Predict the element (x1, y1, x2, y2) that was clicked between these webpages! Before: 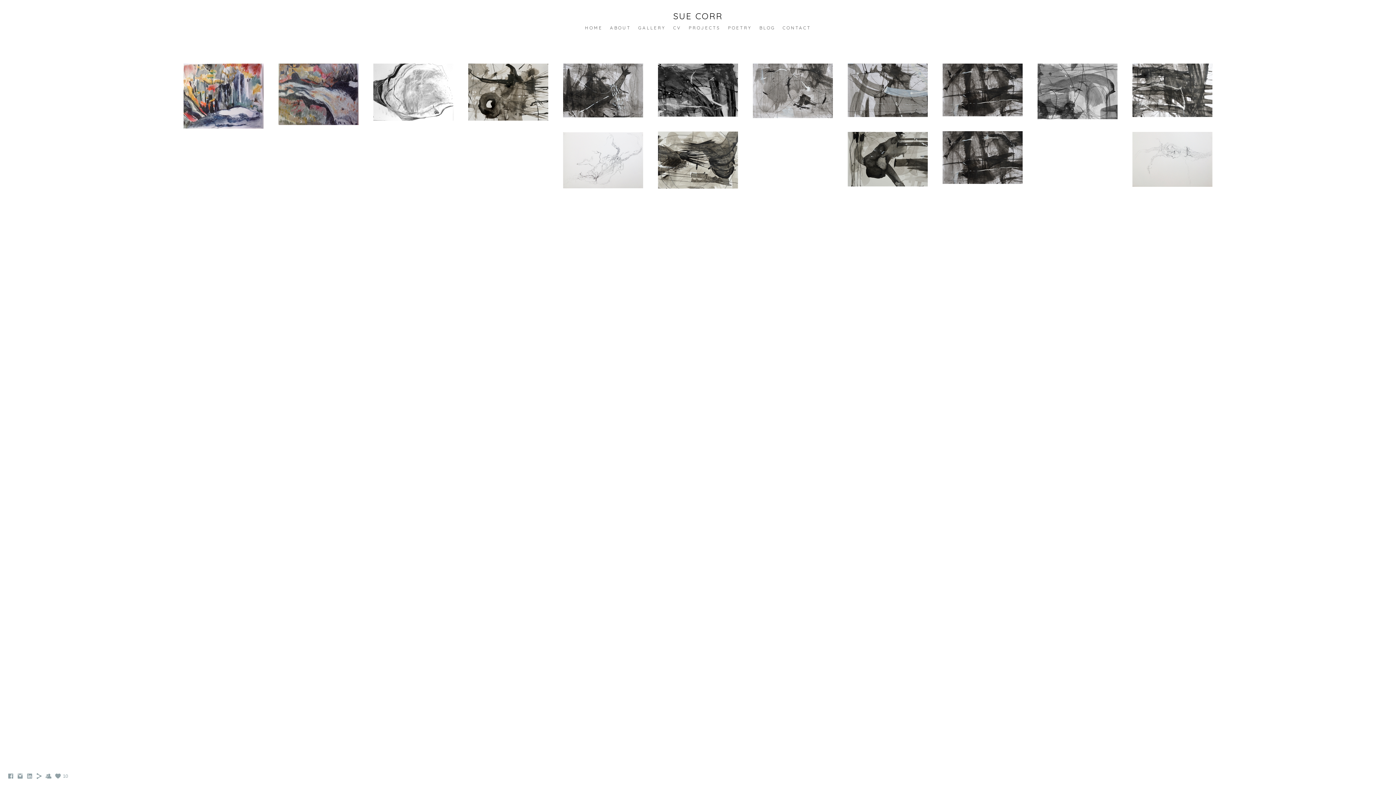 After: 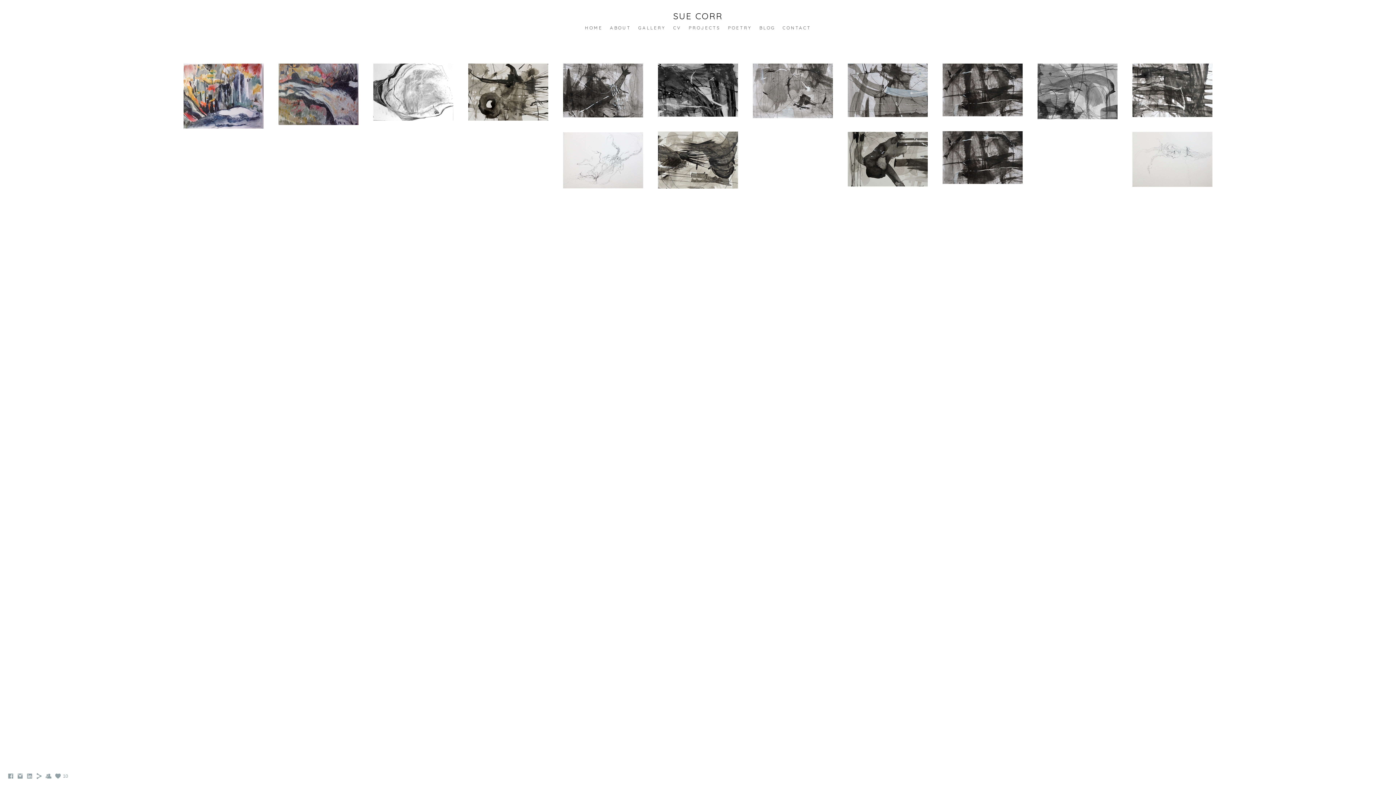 Action: bbox: (26, 775, 33, 781)